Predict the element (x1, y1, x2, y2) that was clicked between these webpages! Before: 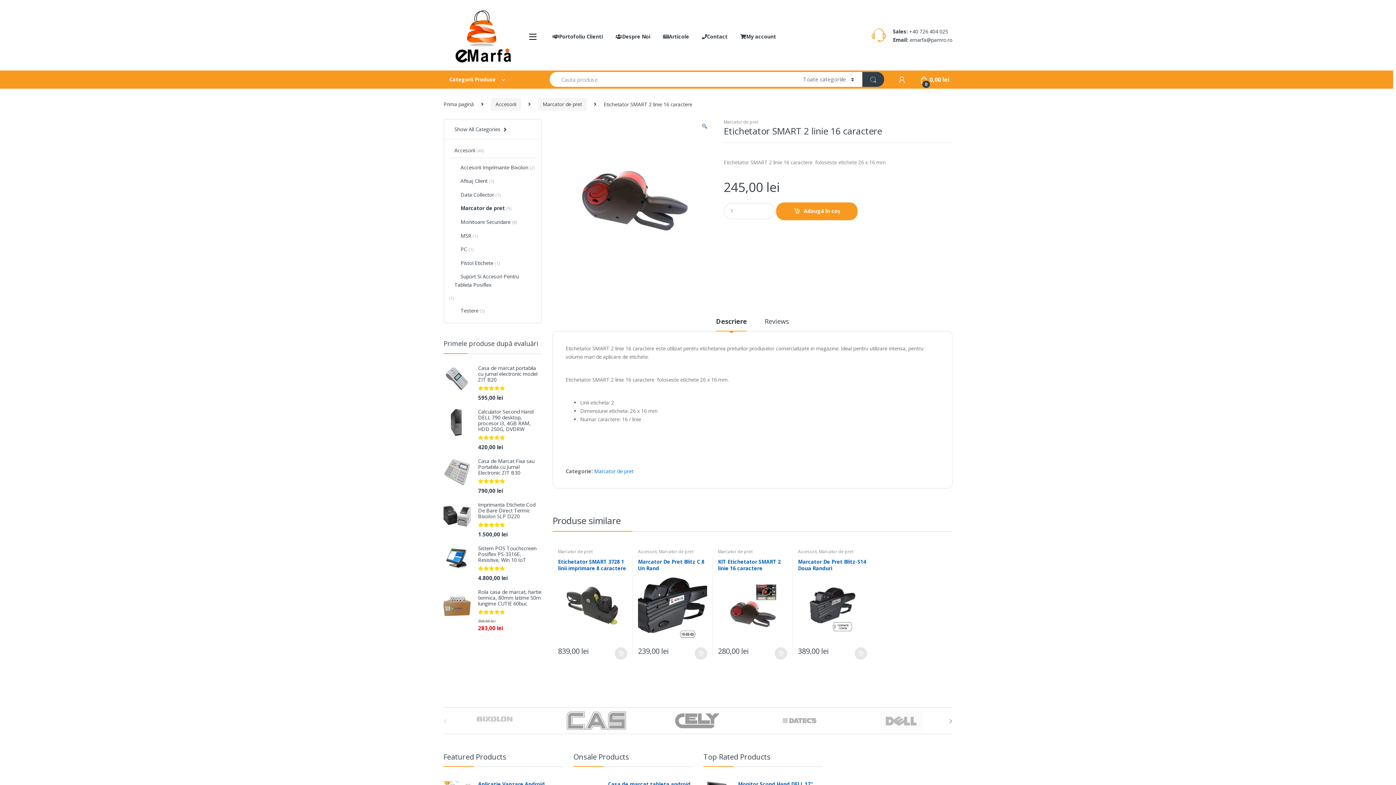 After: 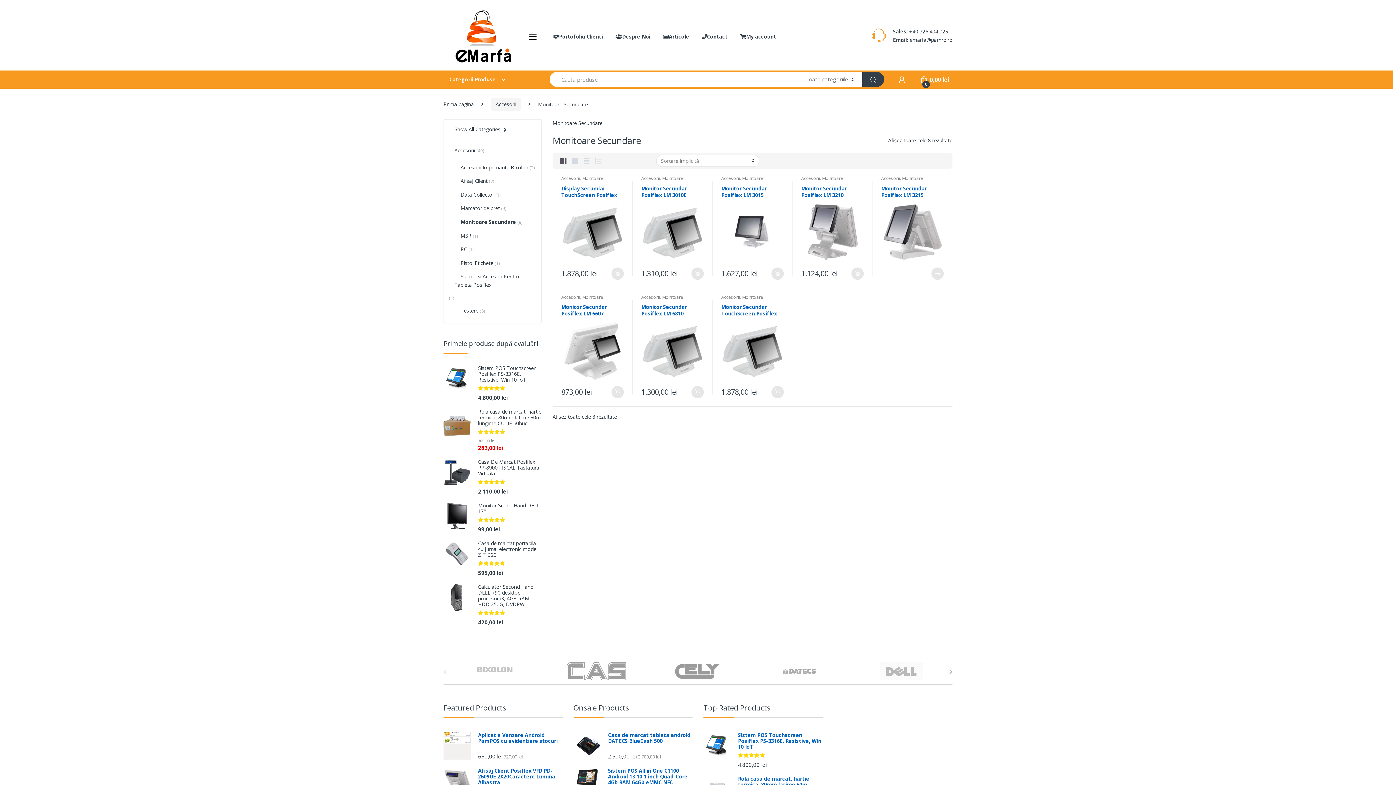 Action: bbox: (449, 215, 510, 229) label: Monitoare Secundare